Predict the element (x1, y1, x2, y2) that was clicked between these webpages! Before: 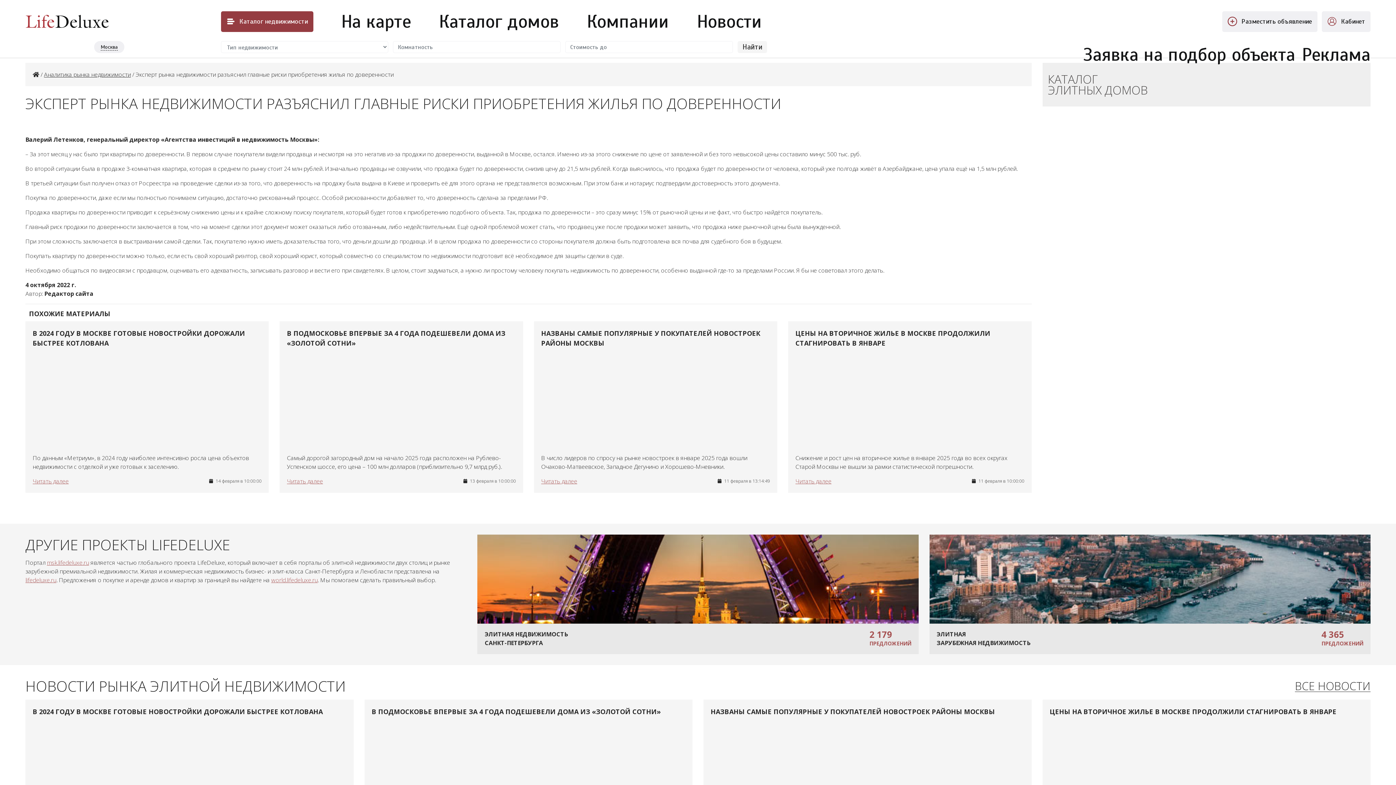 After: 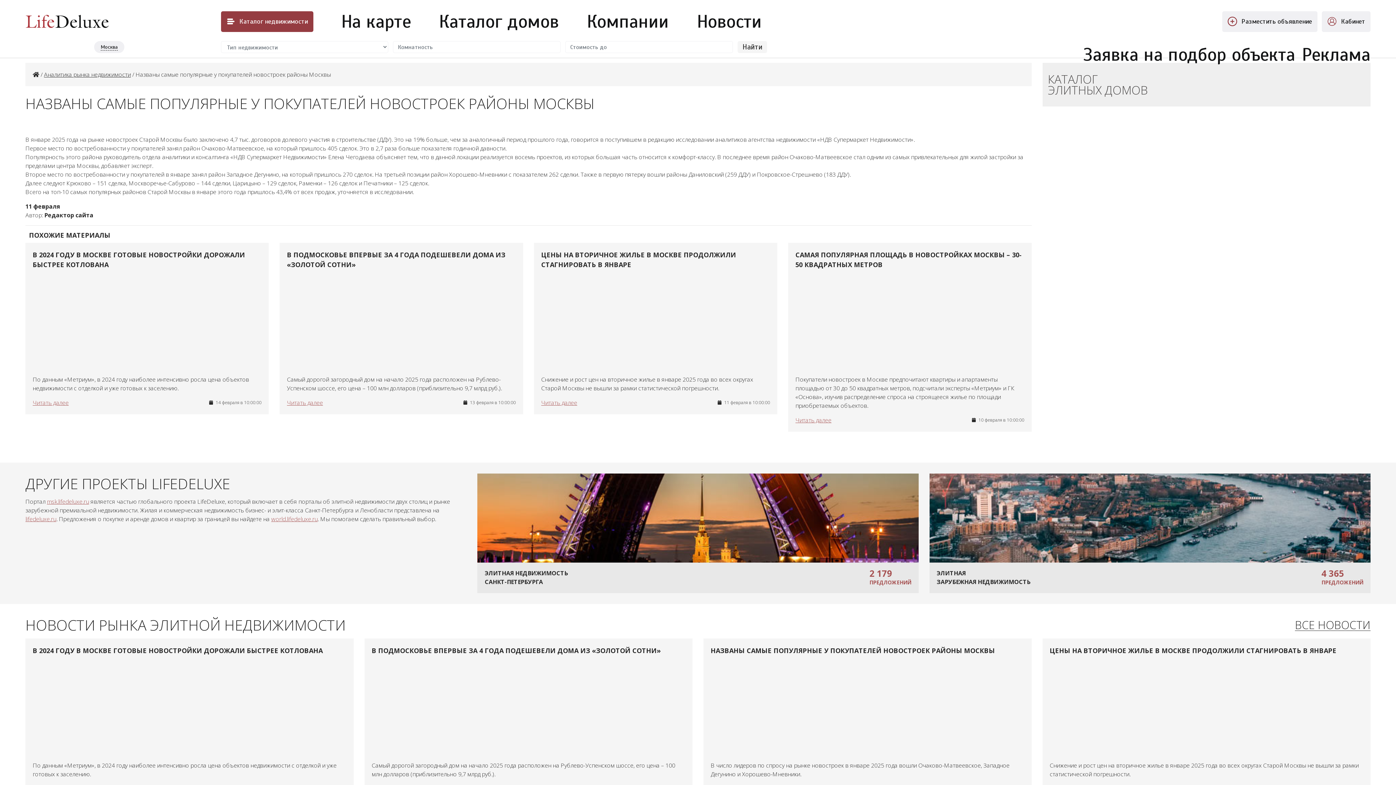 Action: label: НАЗВАНЫ САМЫЕ ПОПУЛЯРНЫЕ У ПОКУПАТЕЛЕЙ НОВОСТРОЕК РАЙОНЫ МОСКВЫ
→

В число лидеров по спросу на рынке новостроек в январе 2025 года вошли Очаково-Матвеевское, Западное Дегунино и Хорошево-Мневники.

Читать далее
 11 февраля bbox: (703, 700, 1031, 861)